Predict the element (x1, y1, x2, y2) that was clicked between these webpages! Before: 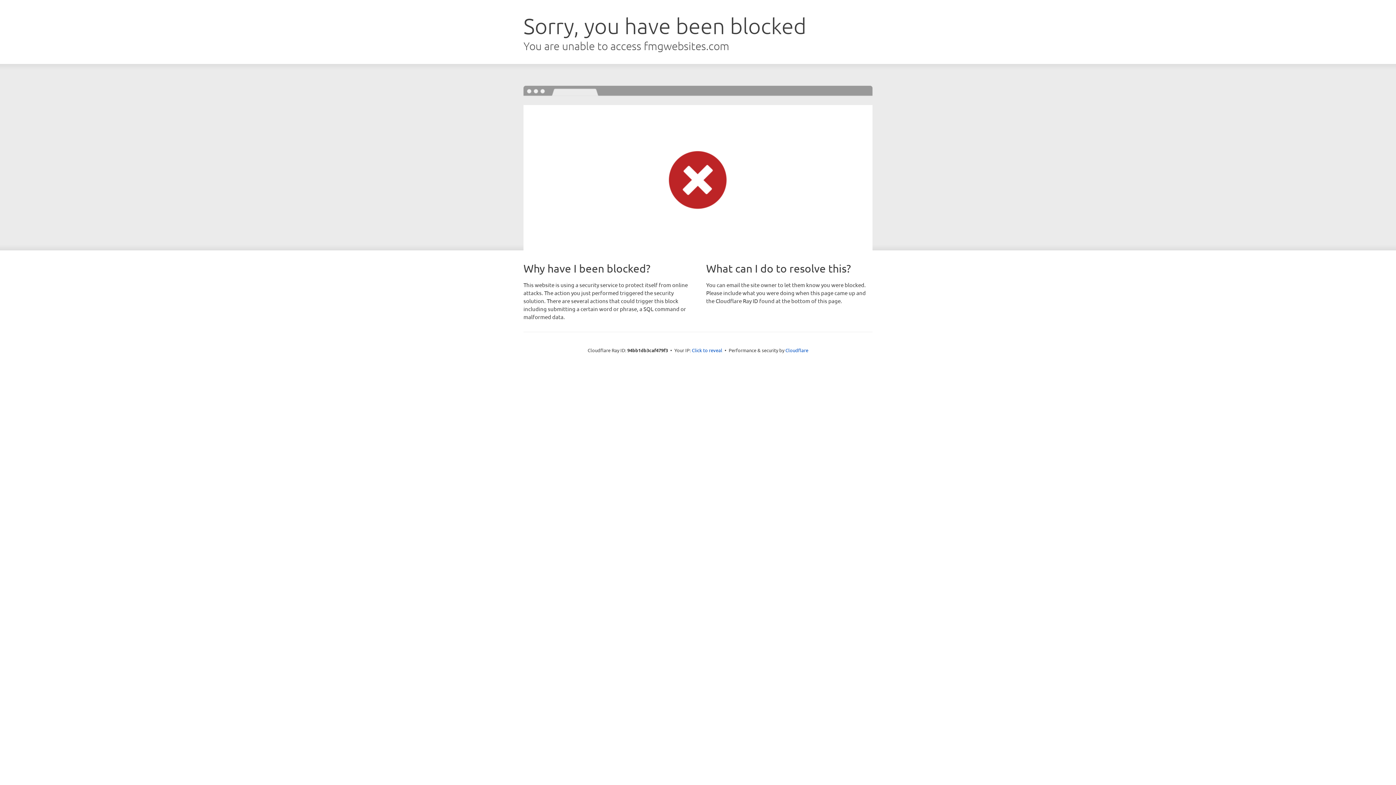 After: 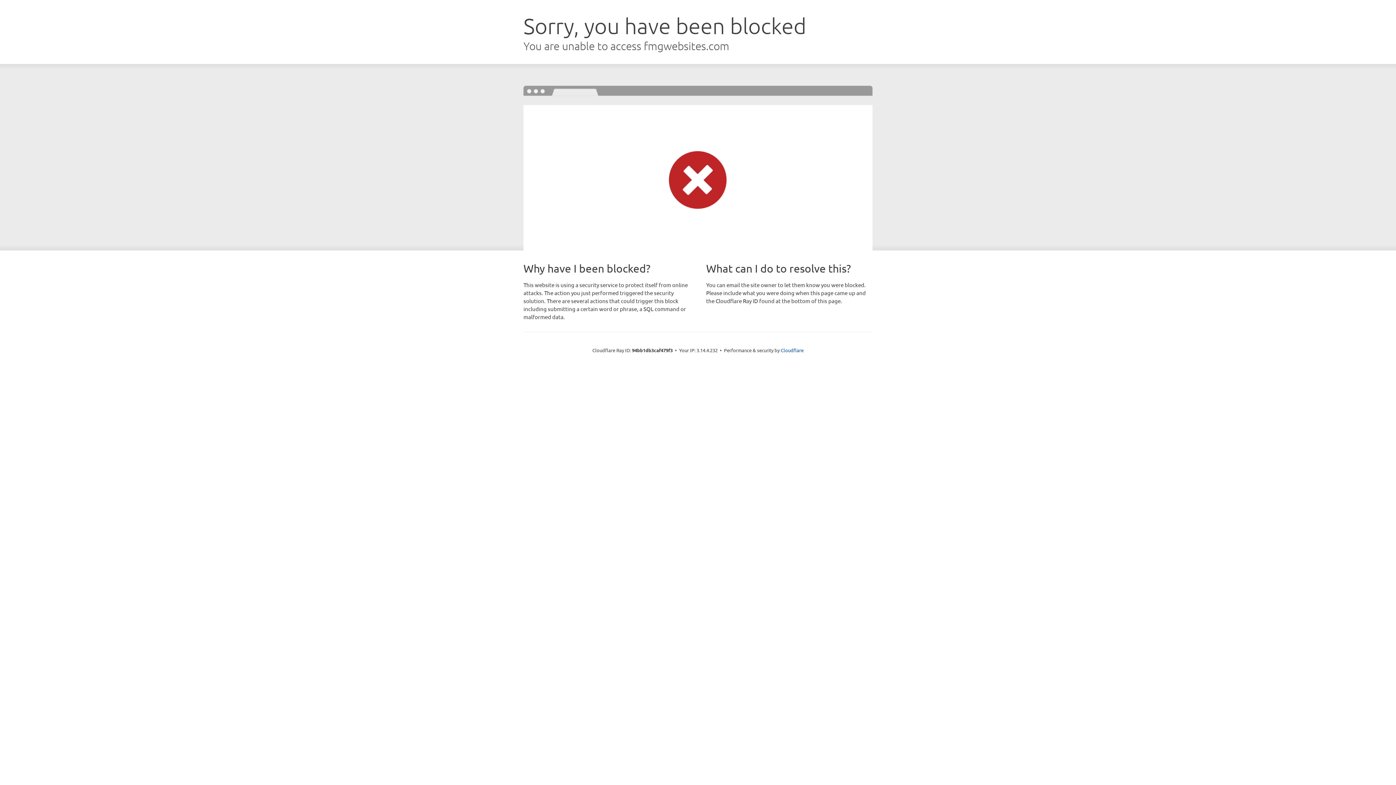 Action: bbox: (692, 346, 722, 353) label: Click to reveal